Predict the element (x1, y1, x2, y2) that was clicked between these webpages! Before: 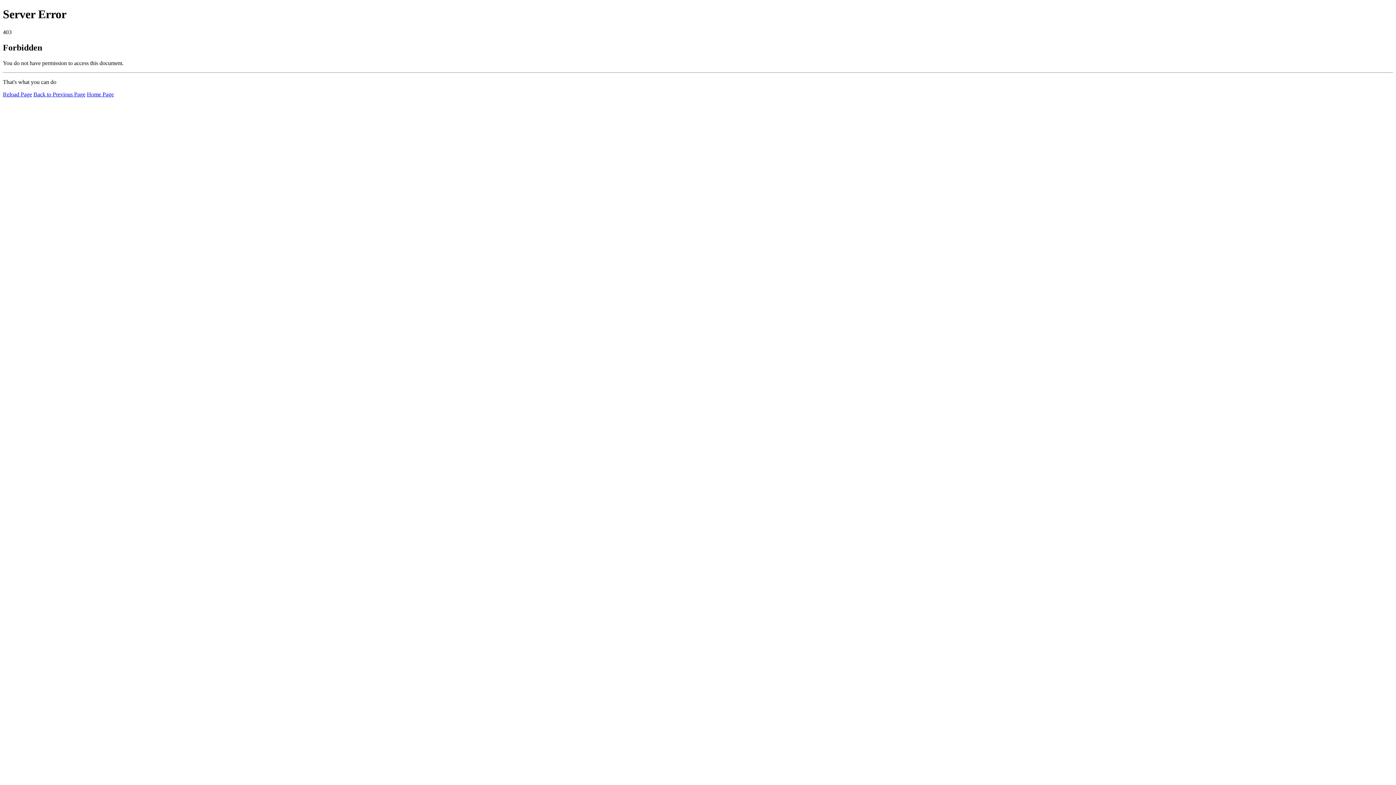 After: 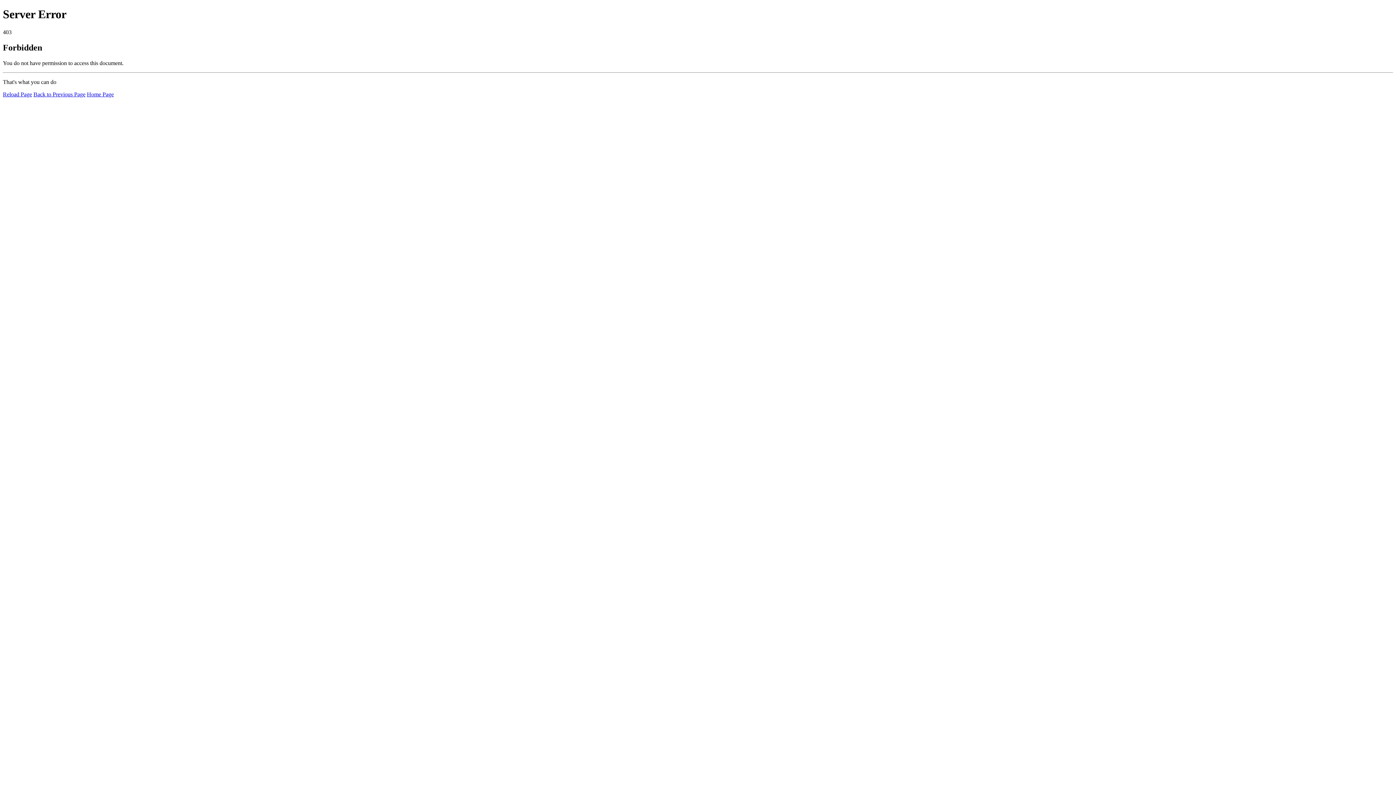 Action: bbox: (2, 91, 32, 97) label: Reload Page